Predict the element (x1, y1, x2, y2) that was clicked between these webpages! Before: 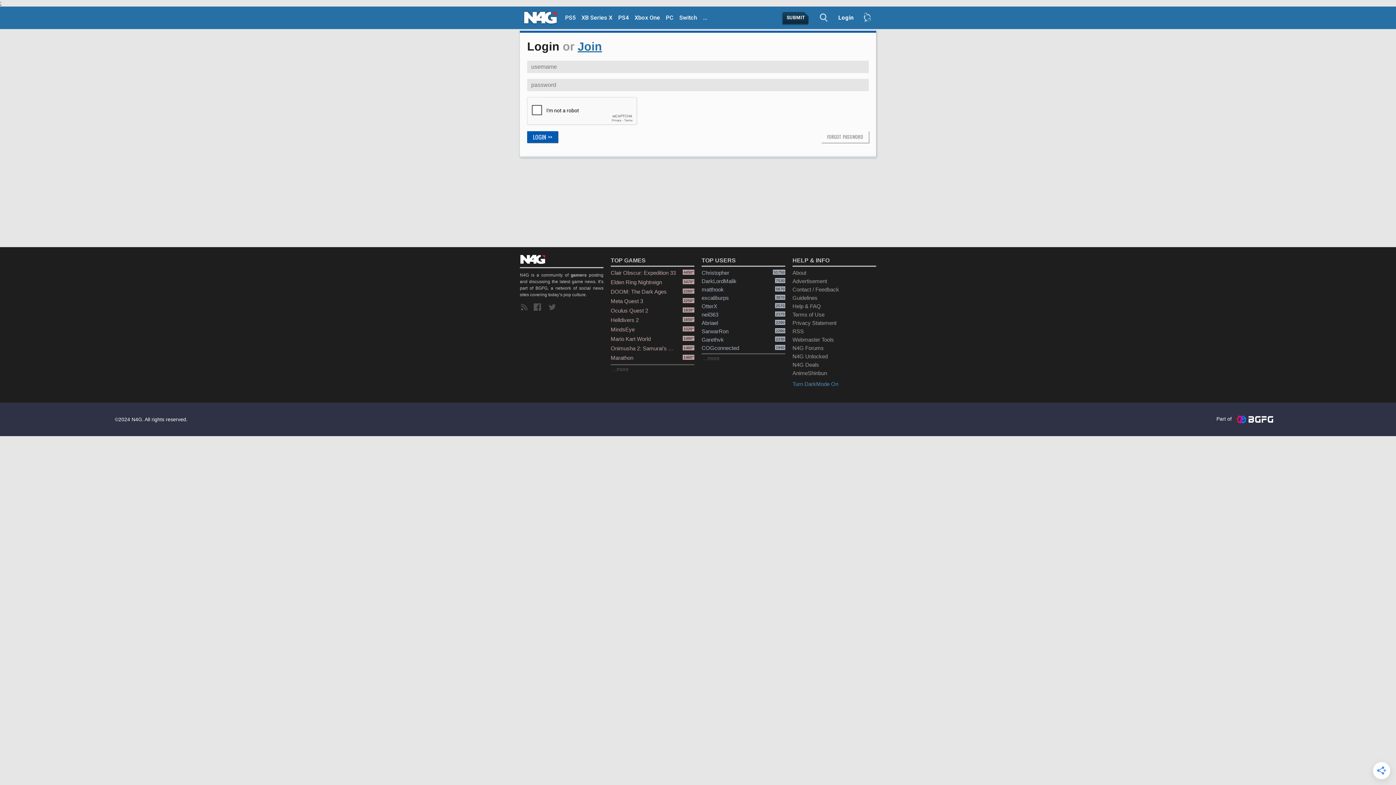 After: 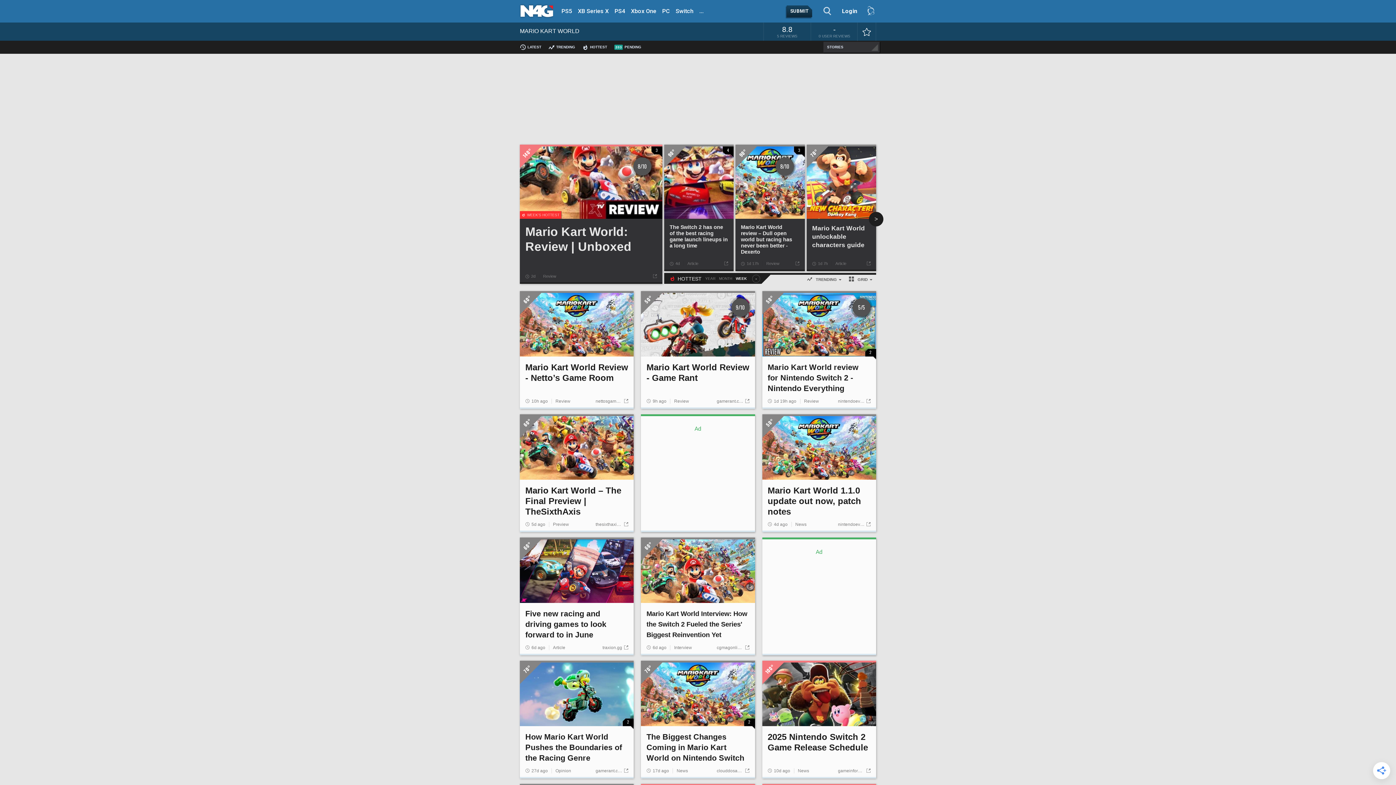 Action: label: Mario Kart World
1490° bbox: (610, 334, 694, 344)